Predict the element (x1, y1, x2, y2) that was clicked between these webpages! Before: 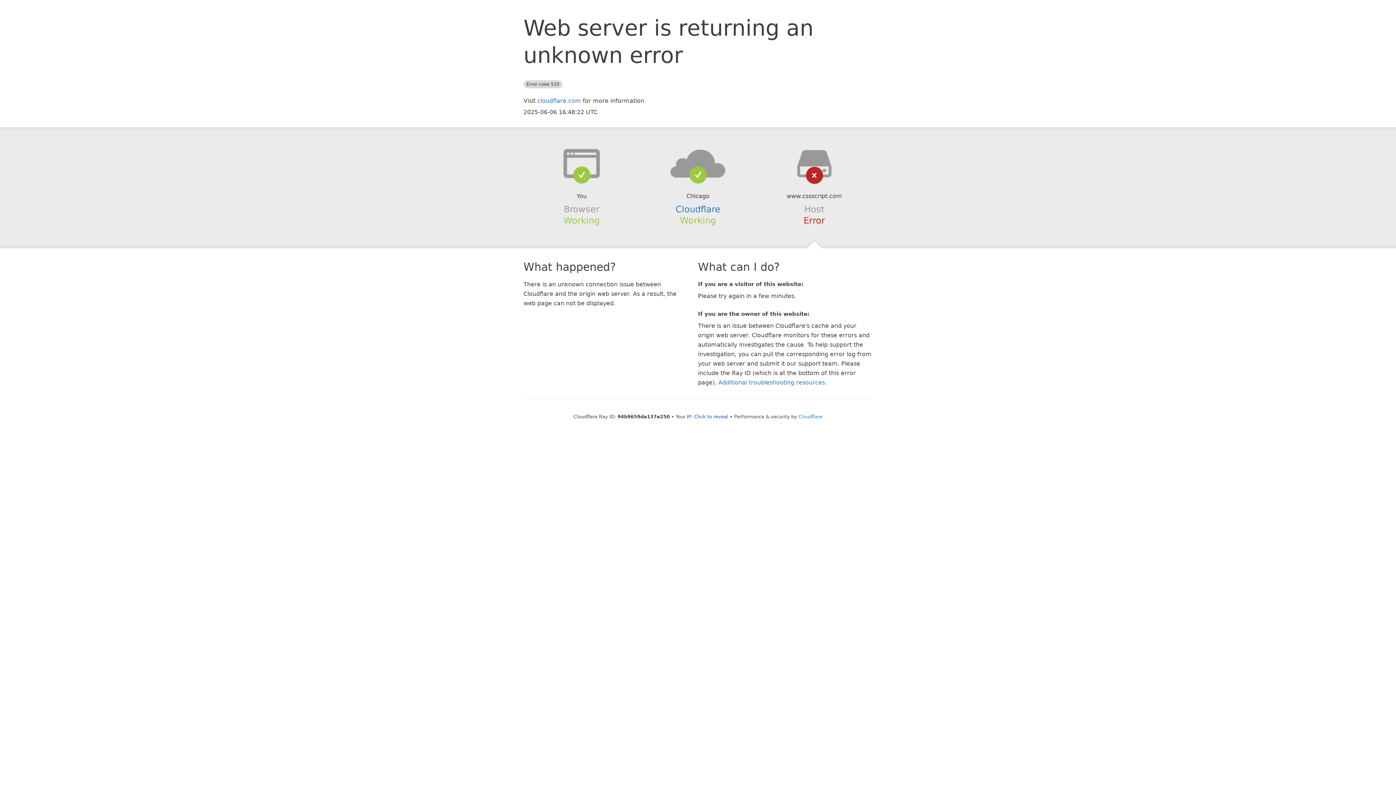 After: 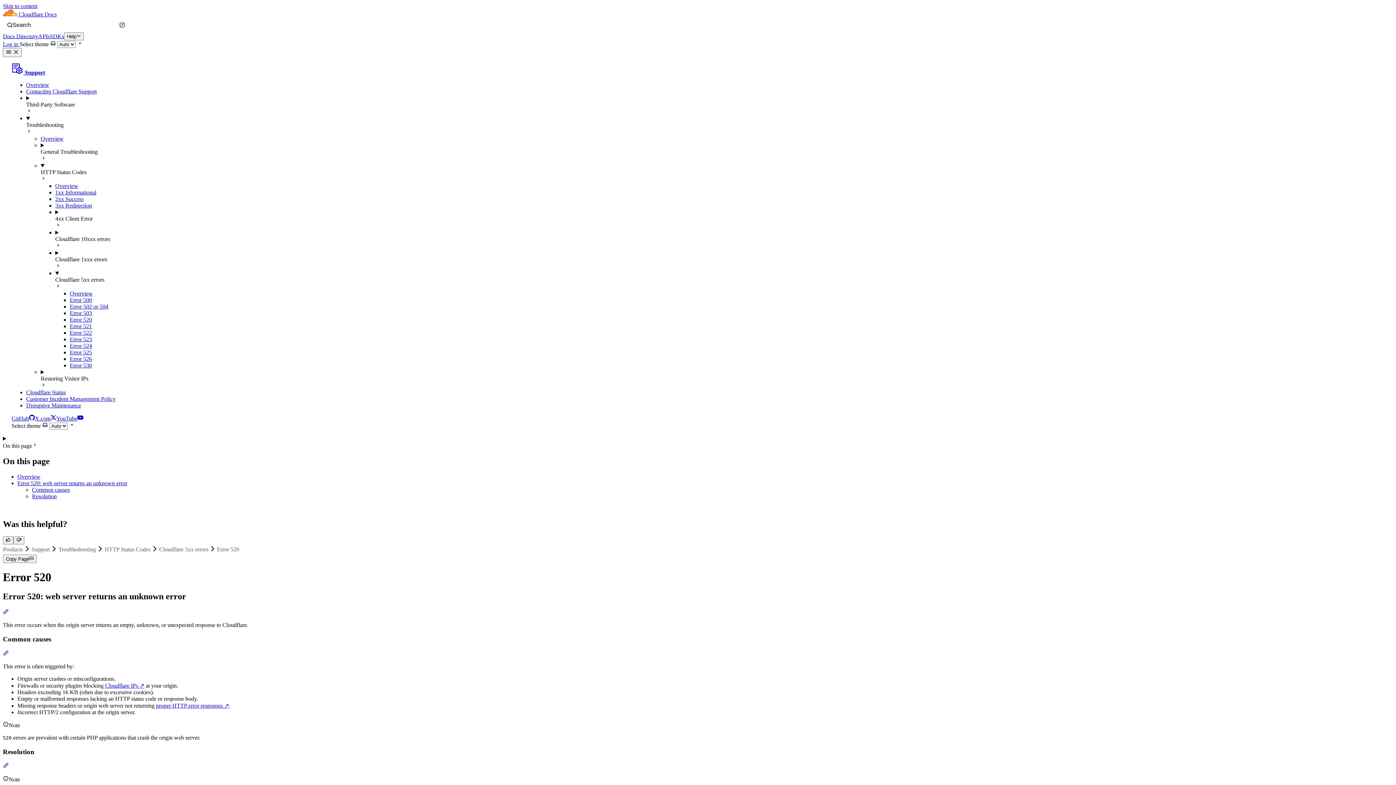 Action: label: Additional troubleshooting resources bbox: (718, 379, 825, 386)